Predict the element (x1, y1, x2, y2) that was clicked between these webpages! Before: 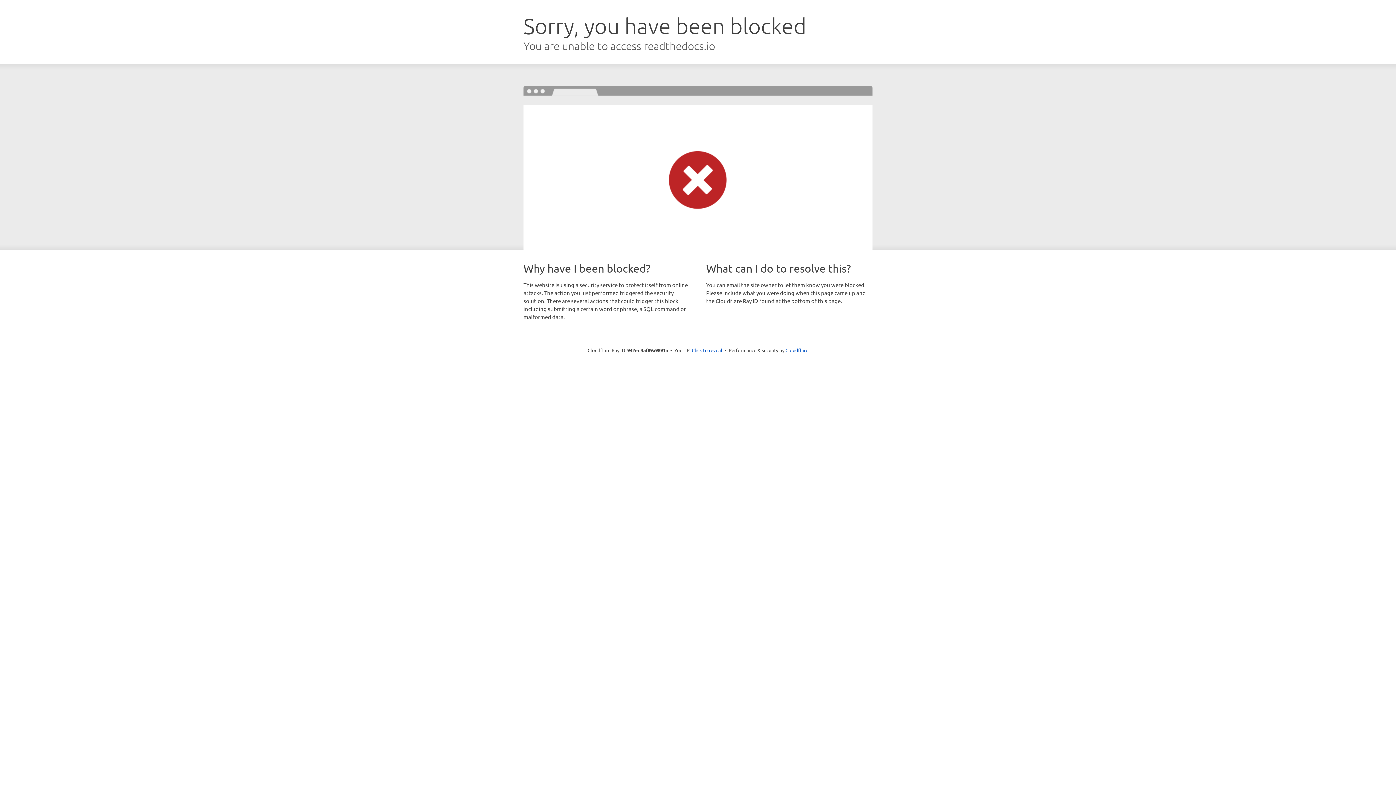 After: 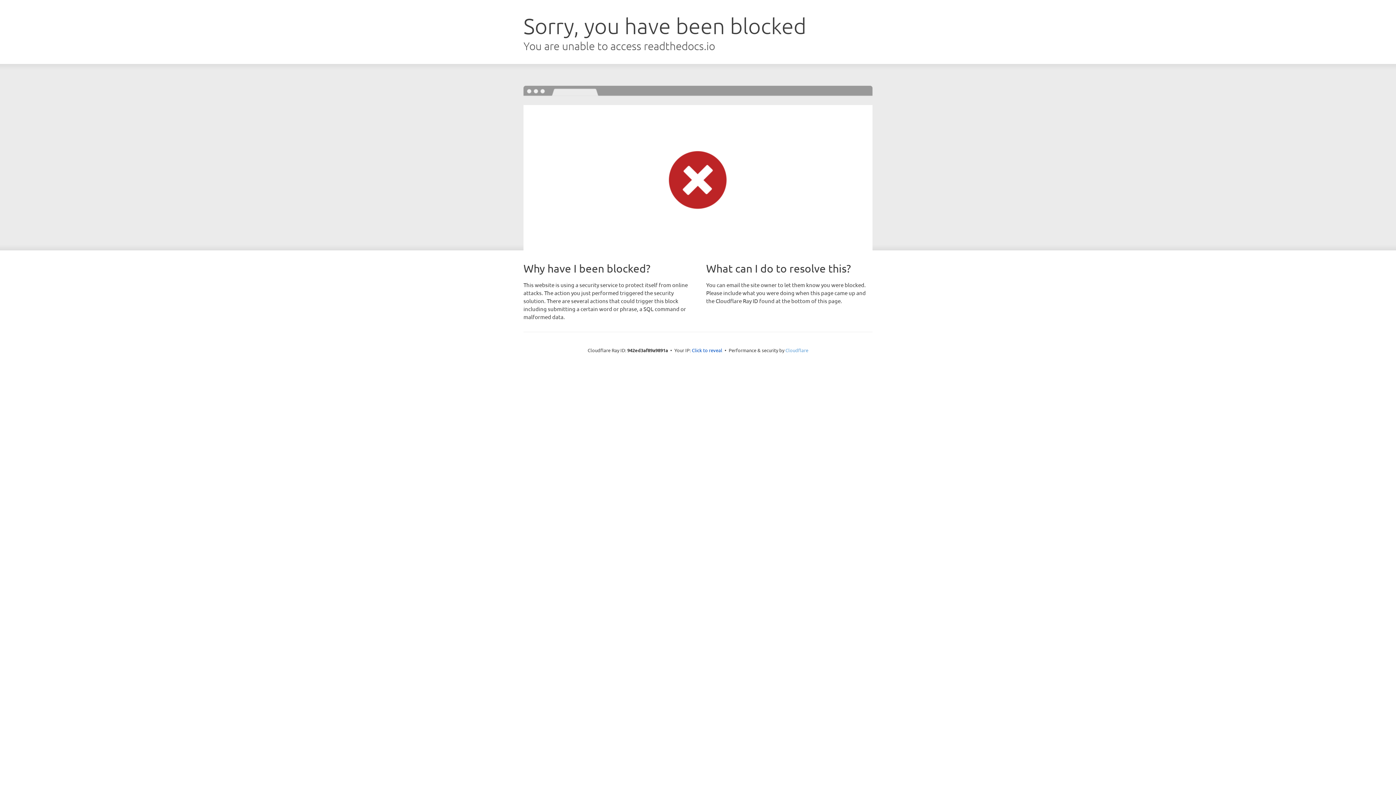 Action: label: Cloudflare bbox: (785, 347, 808, 353)